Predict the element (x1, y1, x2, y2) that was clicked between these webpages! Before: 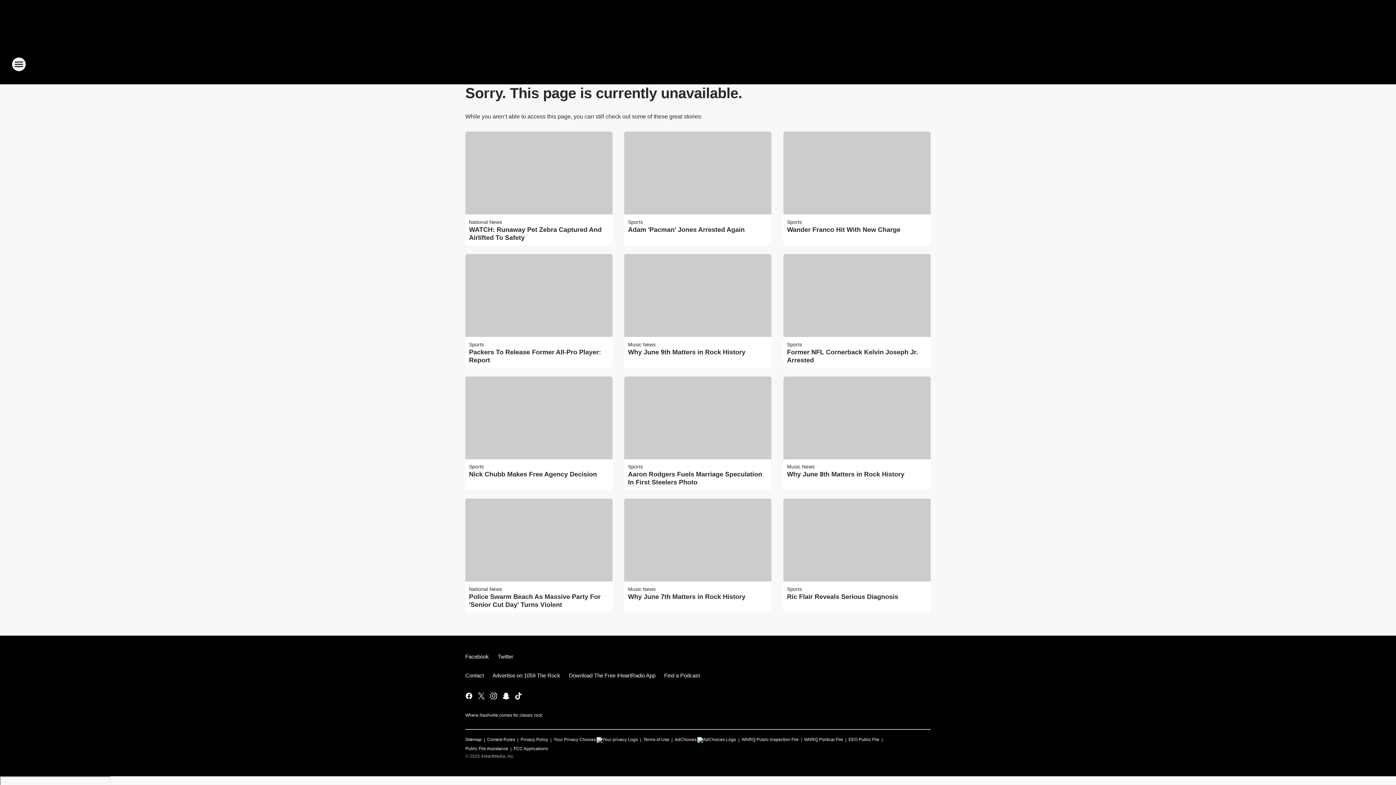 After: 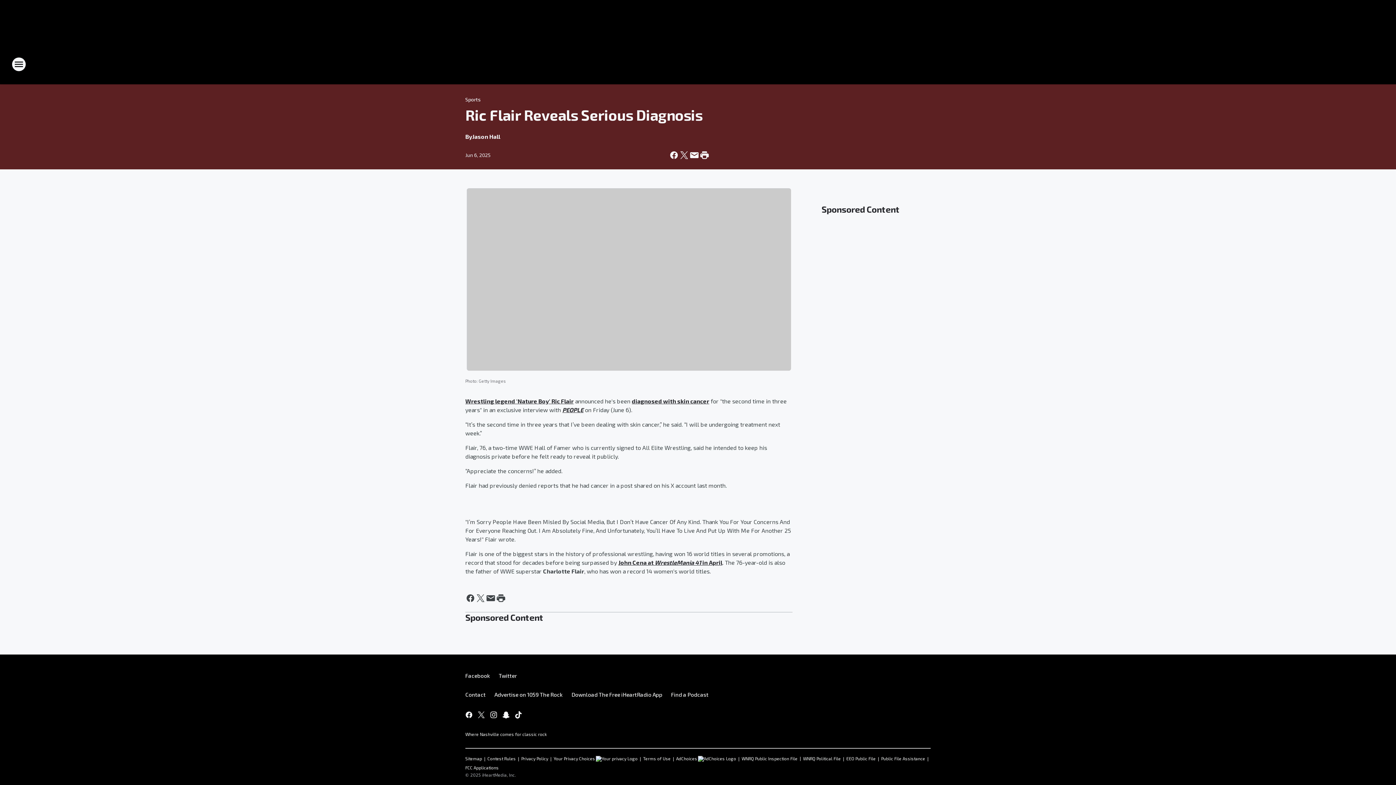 Action: bbox: (787, 593, 927, 601) label: Ric Flair Reveals Serious Diagnosis